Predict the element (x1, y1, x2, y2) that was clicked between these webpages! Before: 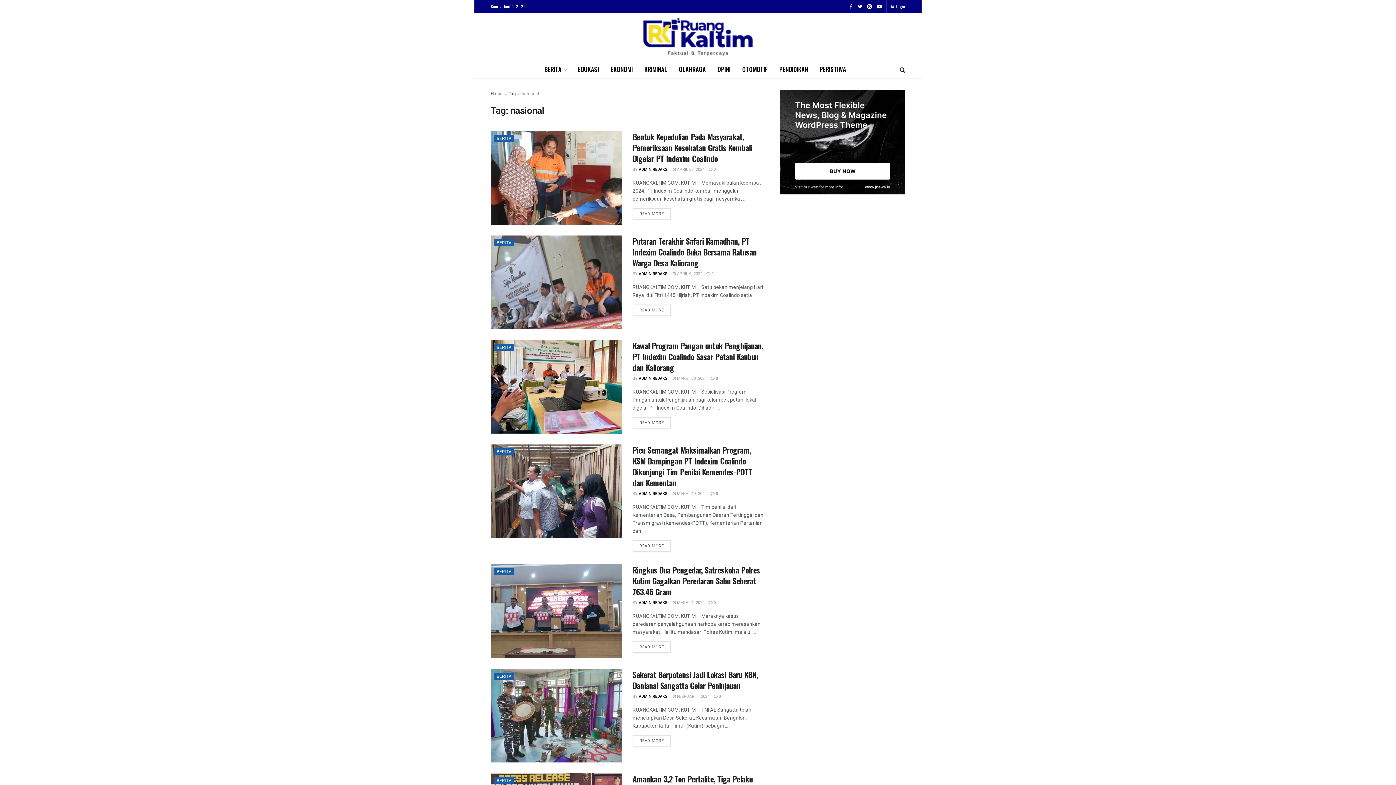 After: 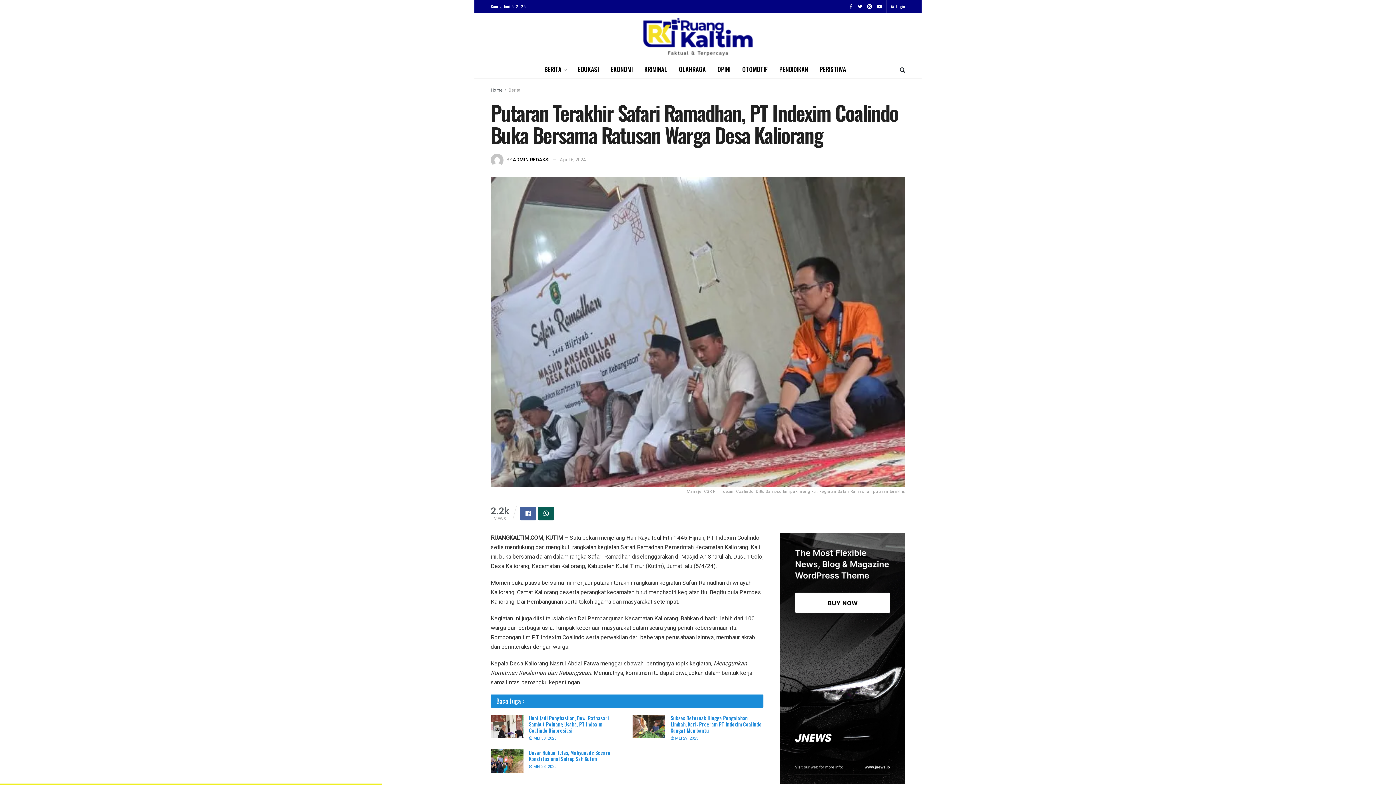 Action: bbox: (706, 271, 713, 277) label:  0